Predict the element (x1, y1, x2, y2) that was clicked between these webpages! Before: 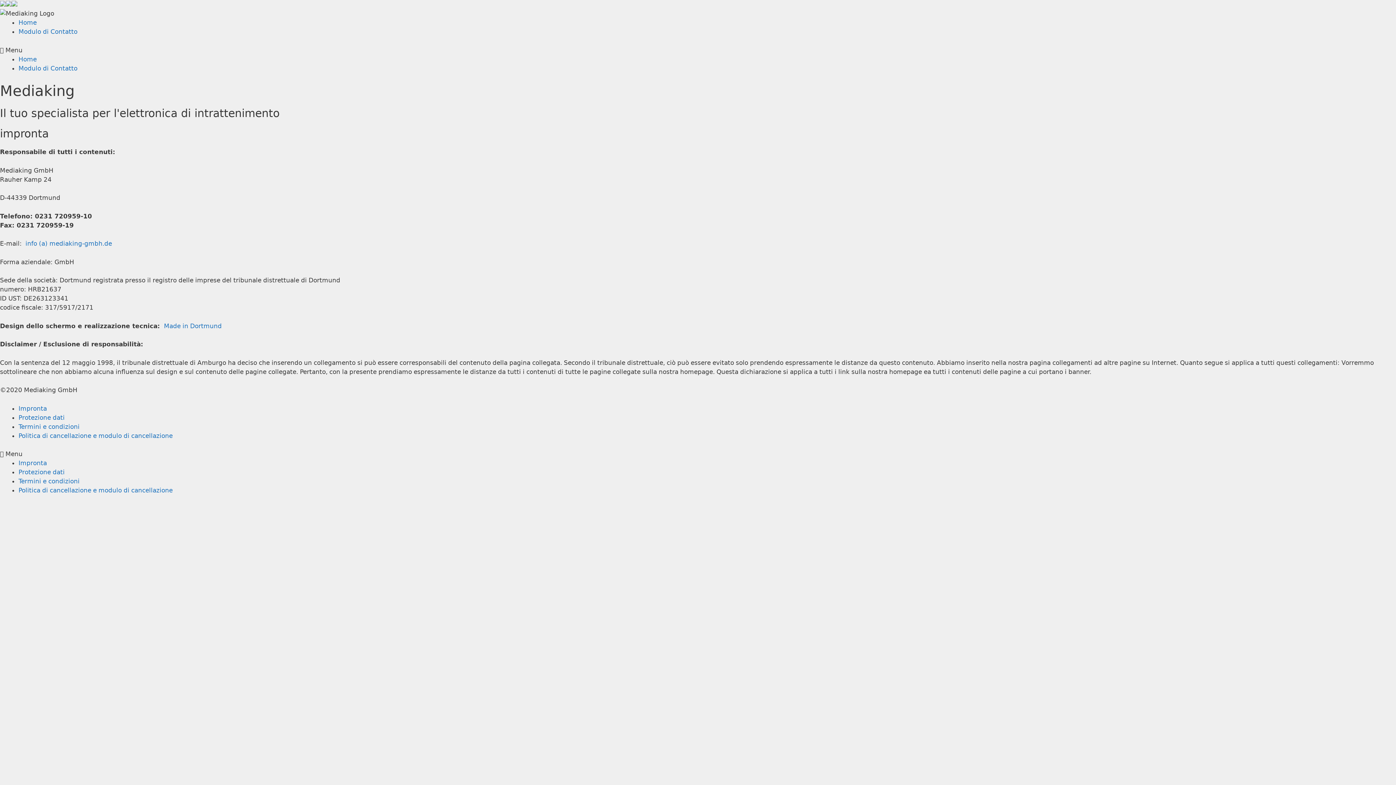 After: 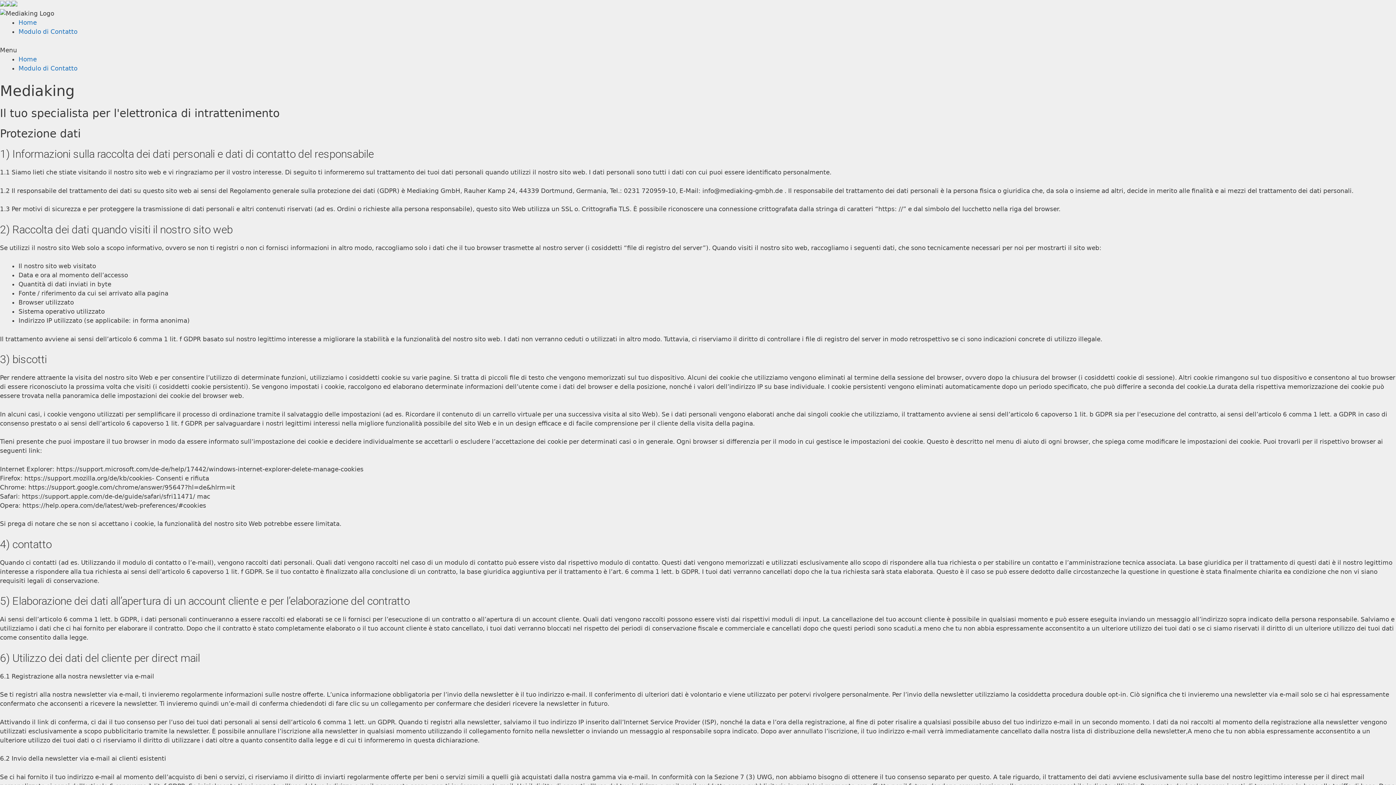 Action: label: Protezione dati bbox: (18, 468, 64, 476)